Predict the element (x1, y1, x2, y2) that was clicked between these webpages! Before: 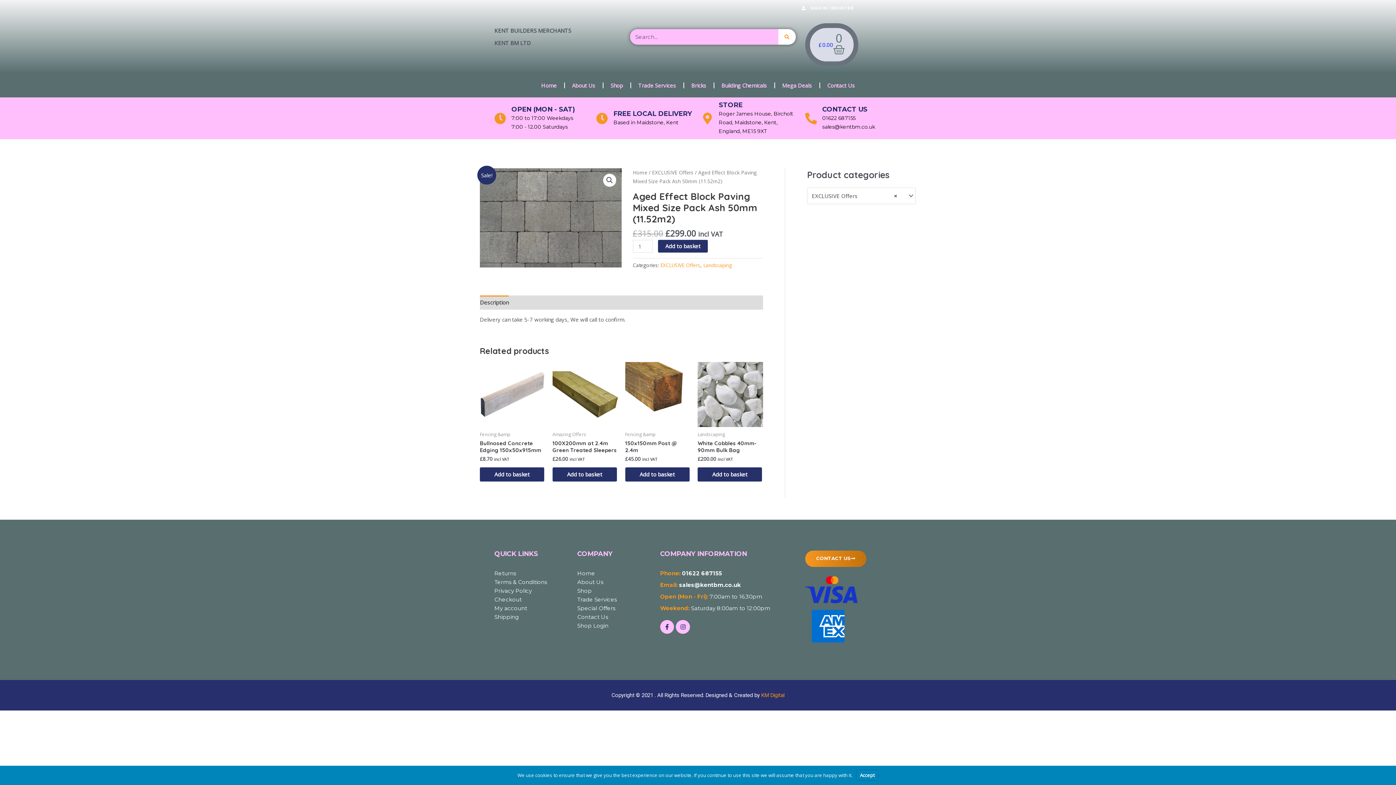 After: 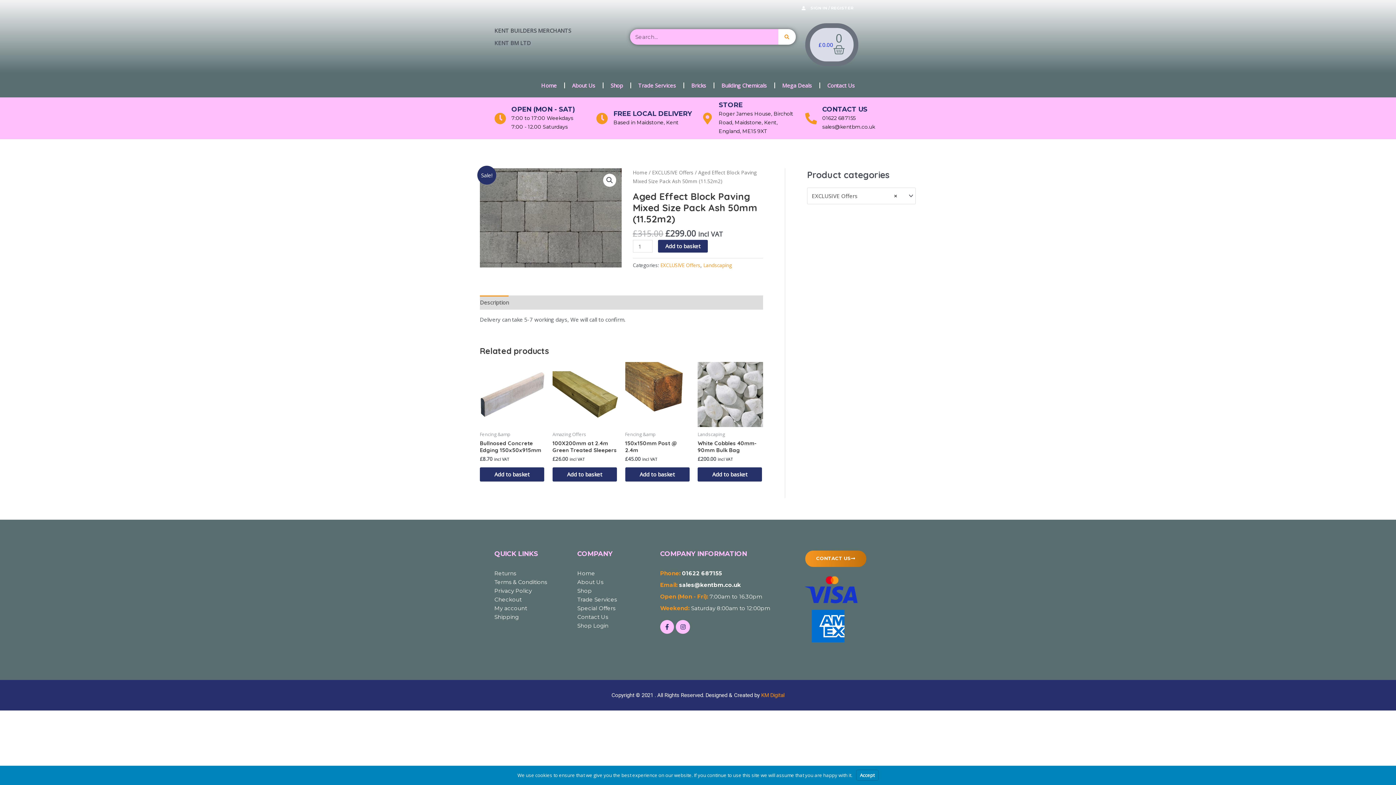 Action: label: Description bbox: (480, 295, 508, 309)